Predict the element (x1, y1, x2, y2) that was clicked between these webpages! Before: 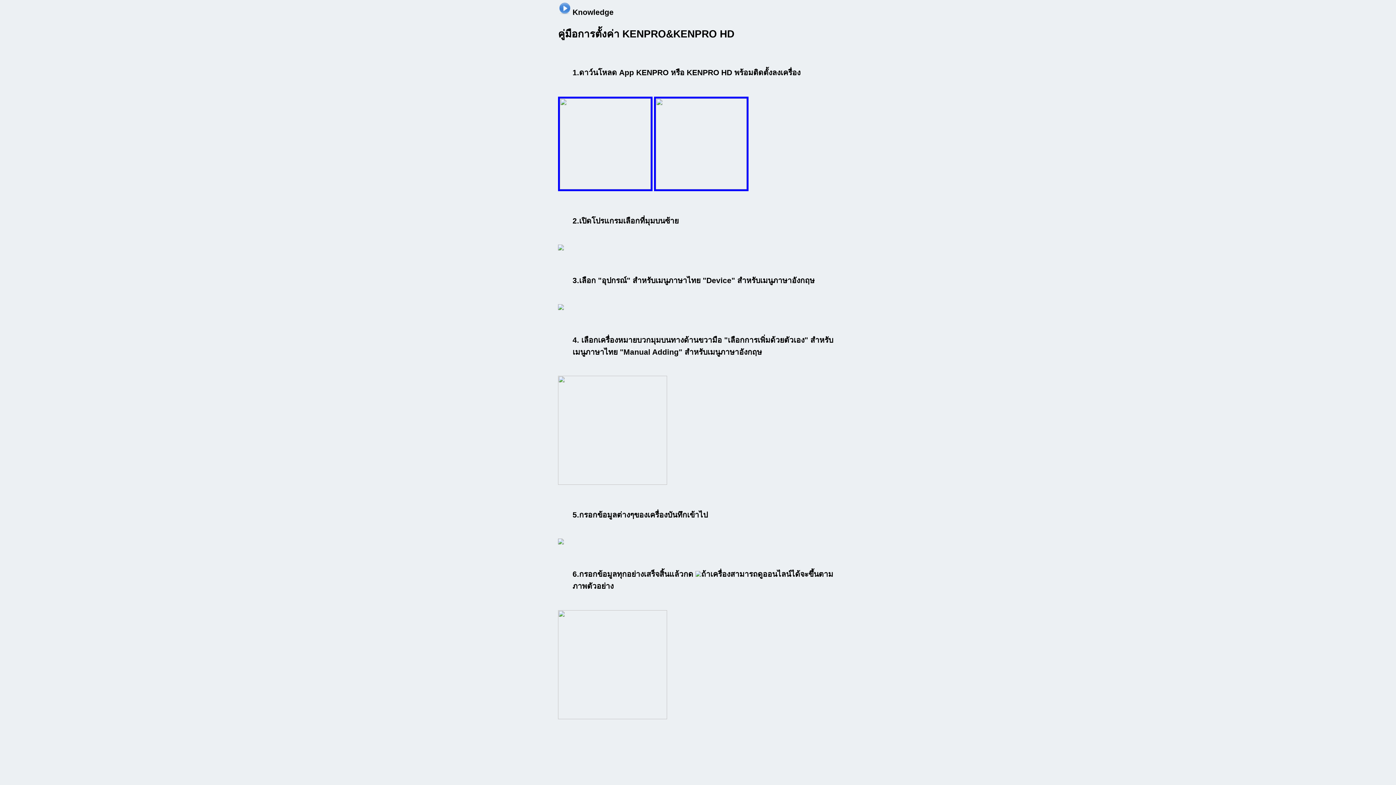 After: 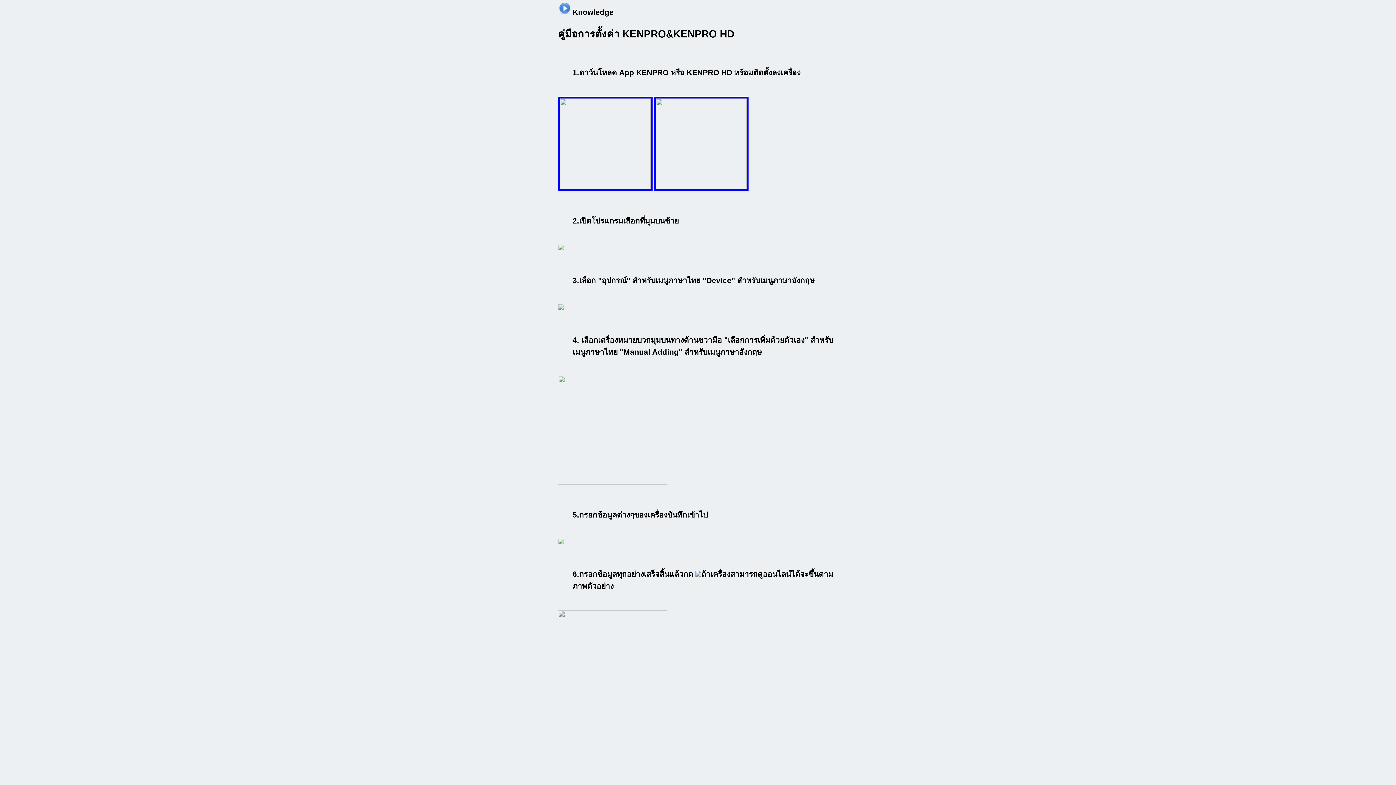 Action: bbox: (558, 305, 564, 311)